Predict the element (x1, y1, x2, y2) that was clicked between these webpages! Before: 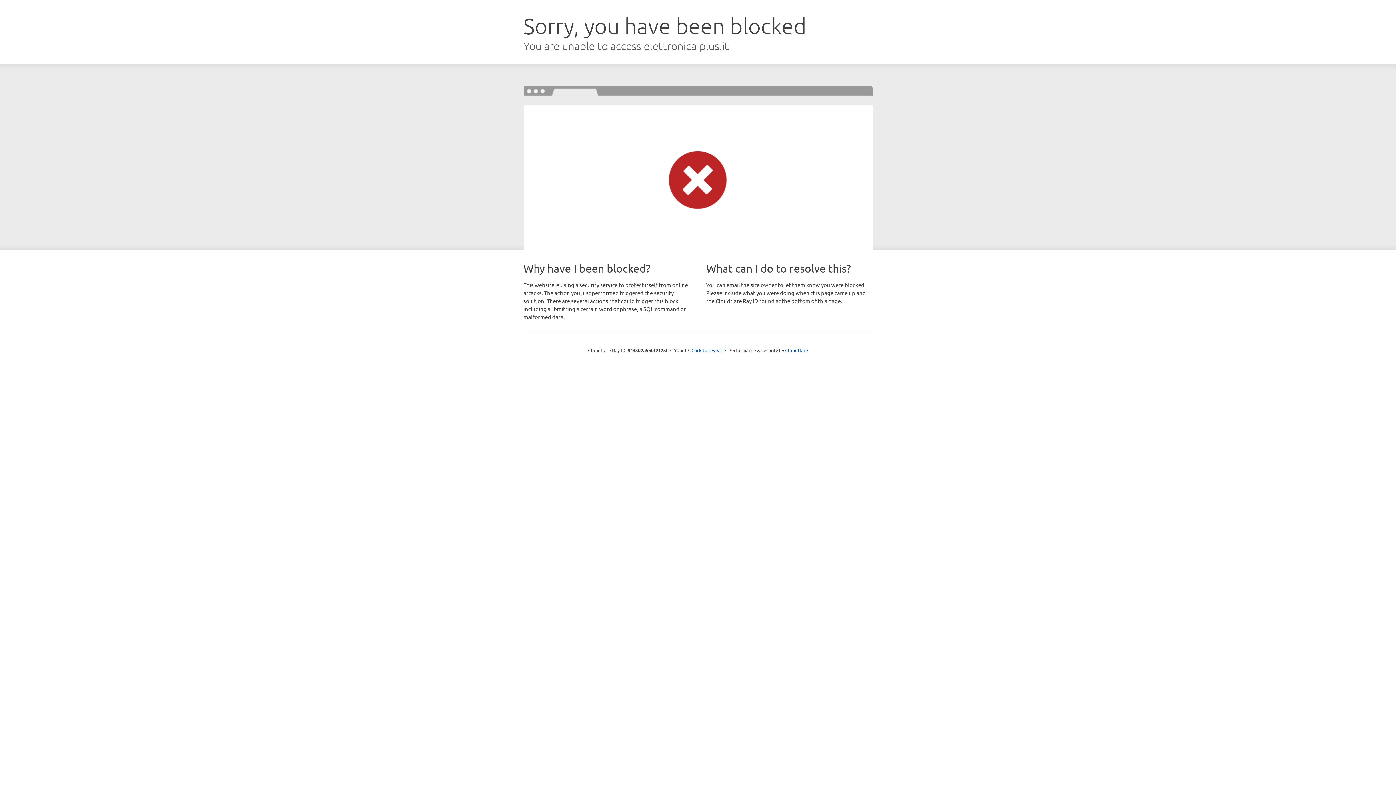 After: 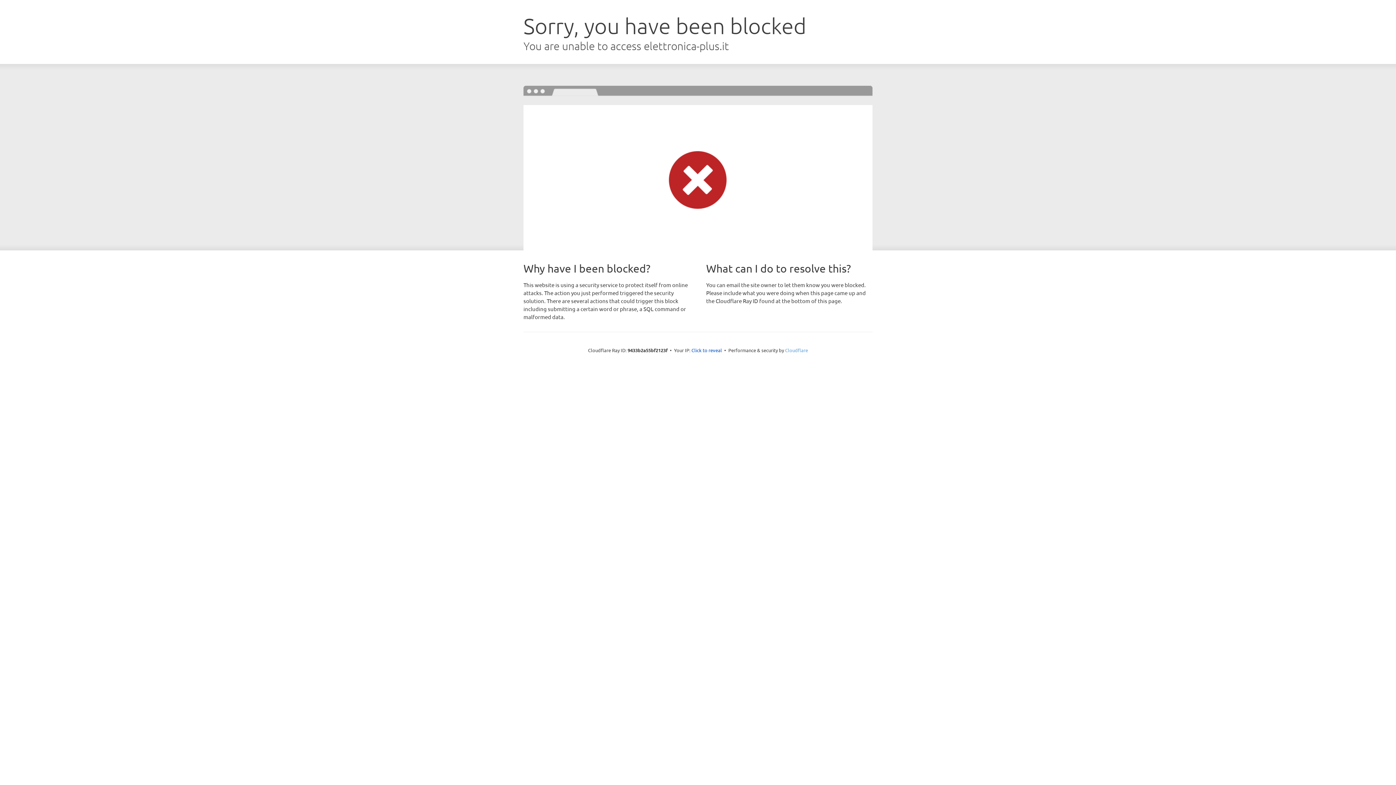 Action: label: Cloudflare bbox: (785, 347, 808, 353)